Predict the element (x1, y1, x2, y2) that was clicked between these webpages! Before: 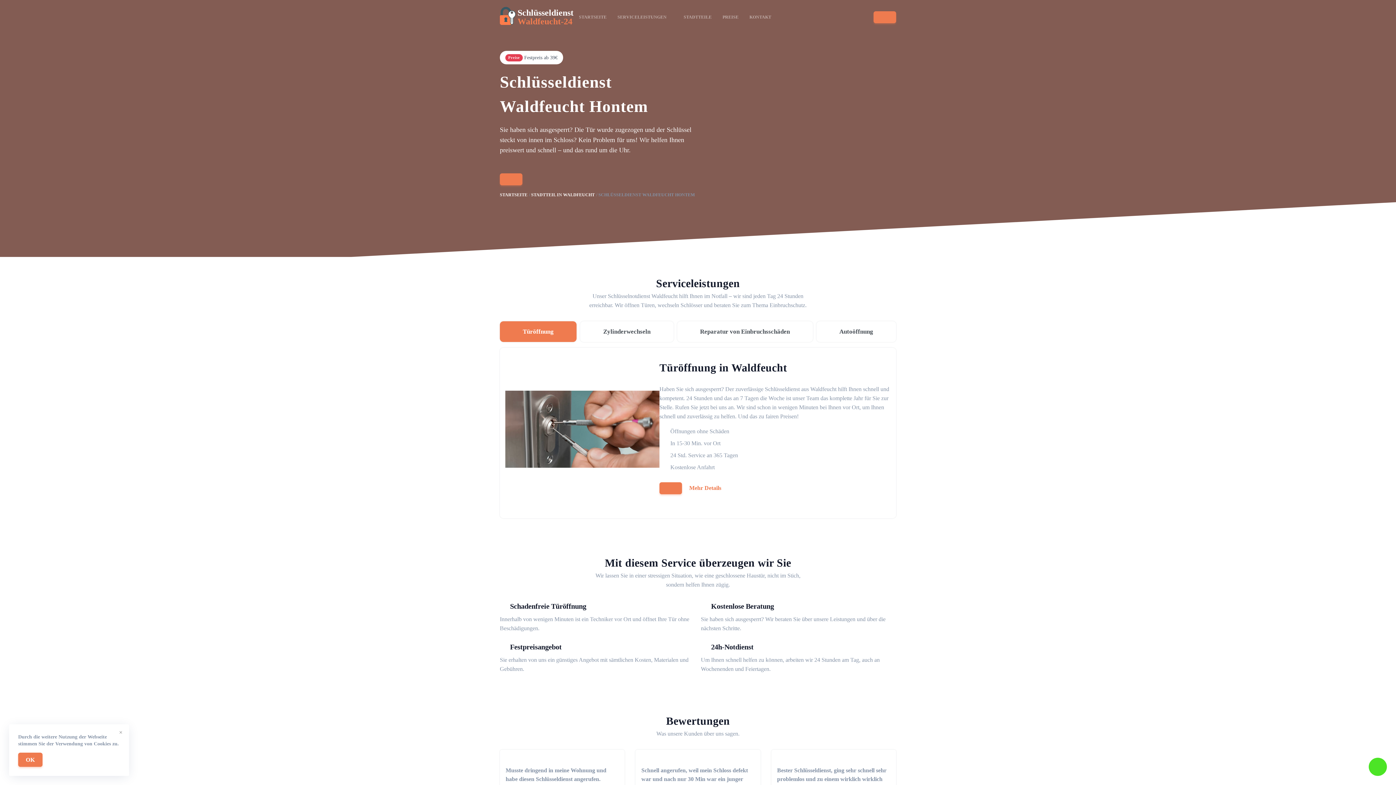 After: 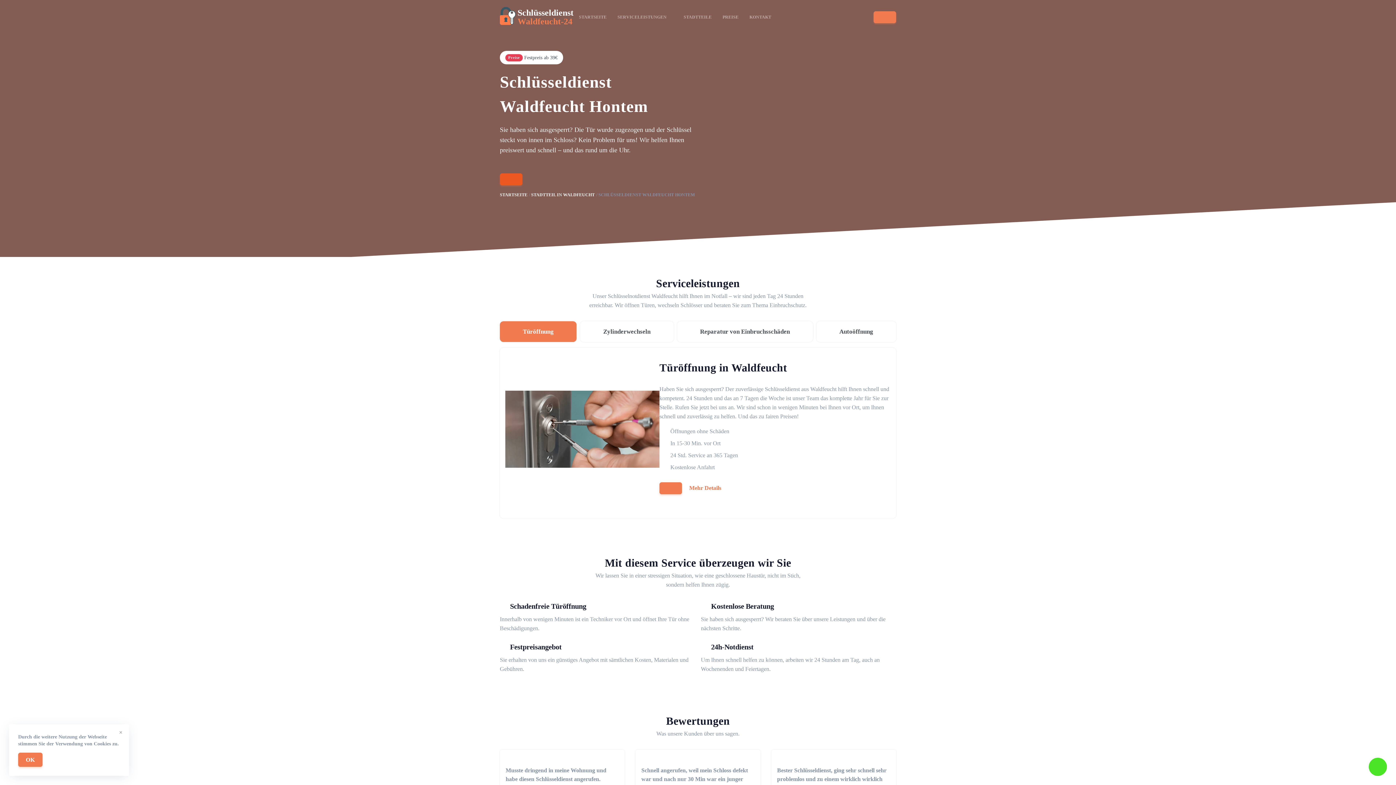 Action: bbox: (500, 173, 522, 185)